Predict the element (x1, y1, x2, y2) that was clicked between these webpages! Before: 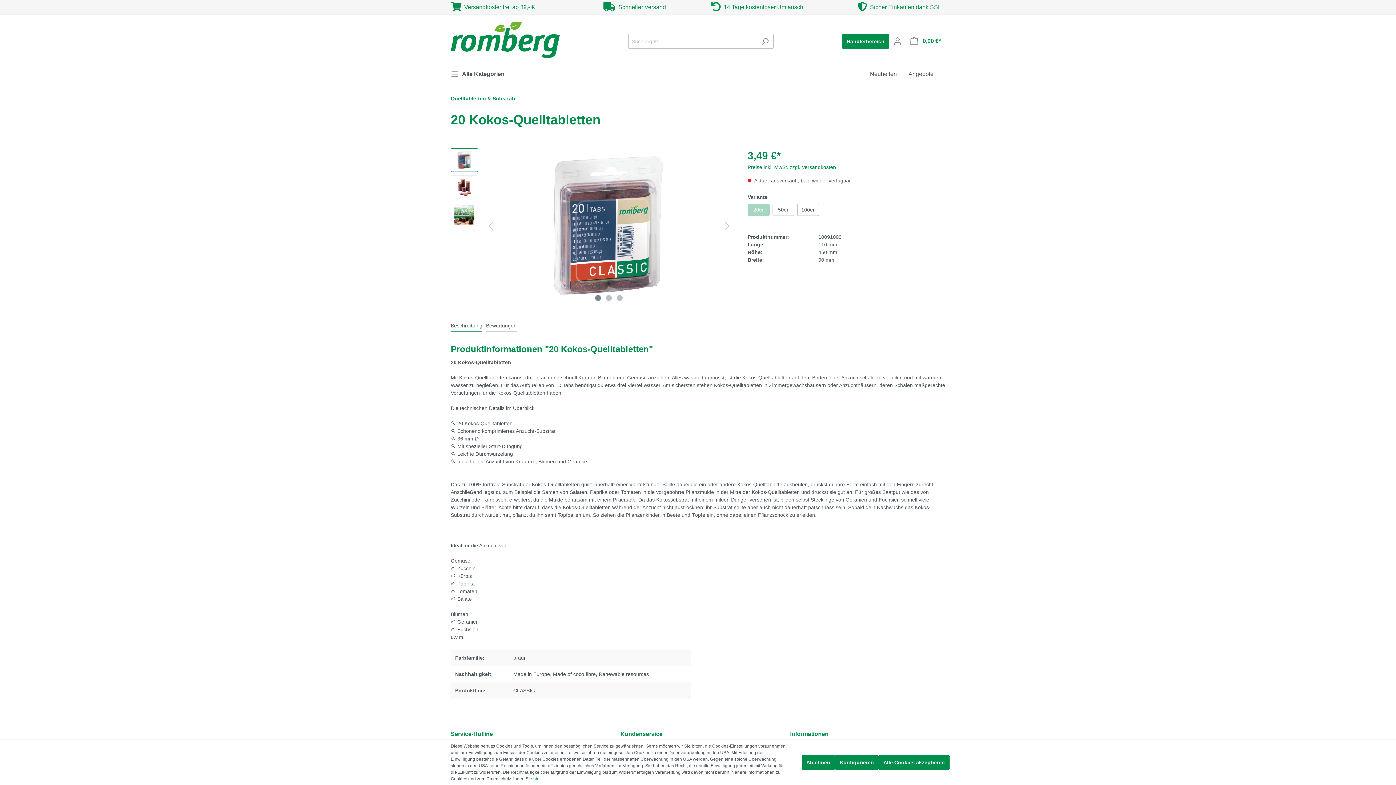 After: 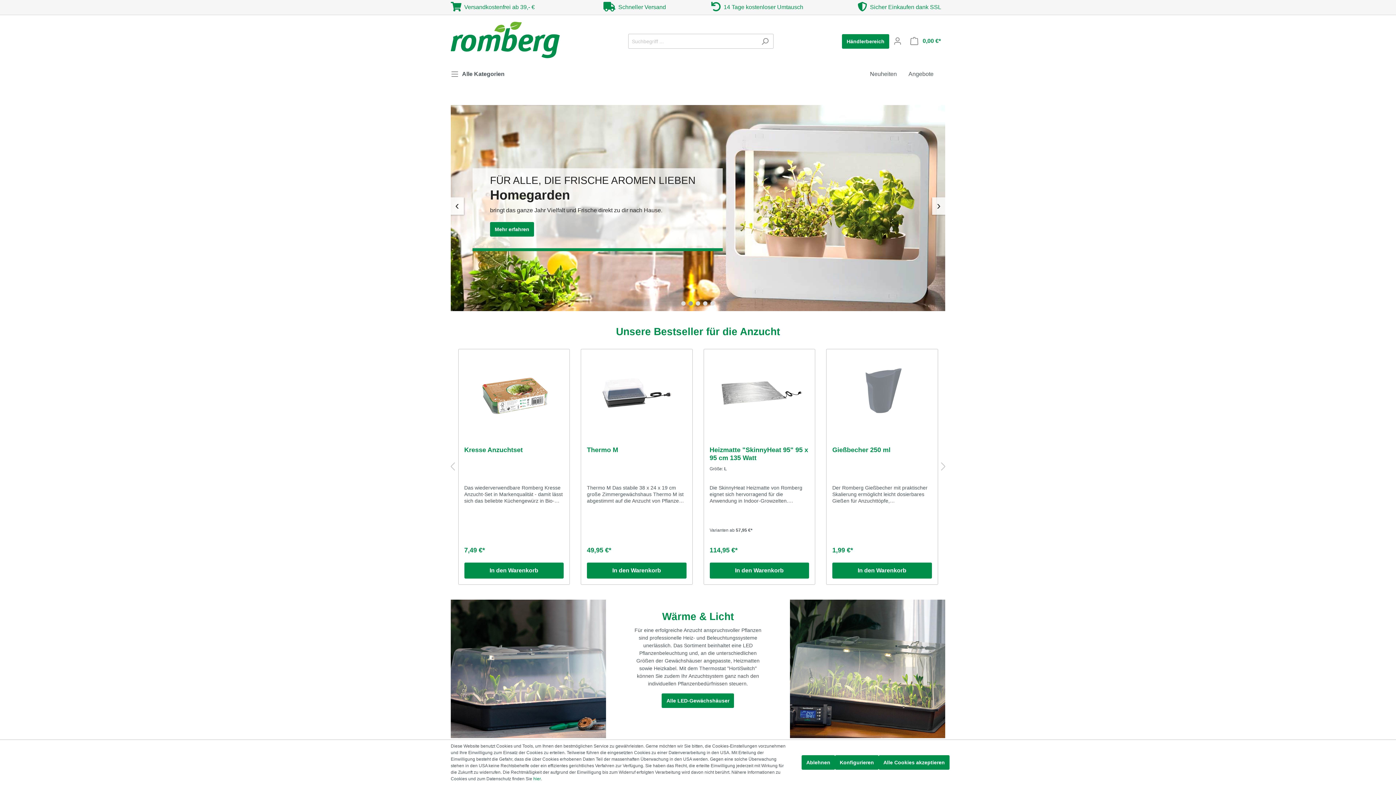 Action: bbox: (450, 21, 560, 58)